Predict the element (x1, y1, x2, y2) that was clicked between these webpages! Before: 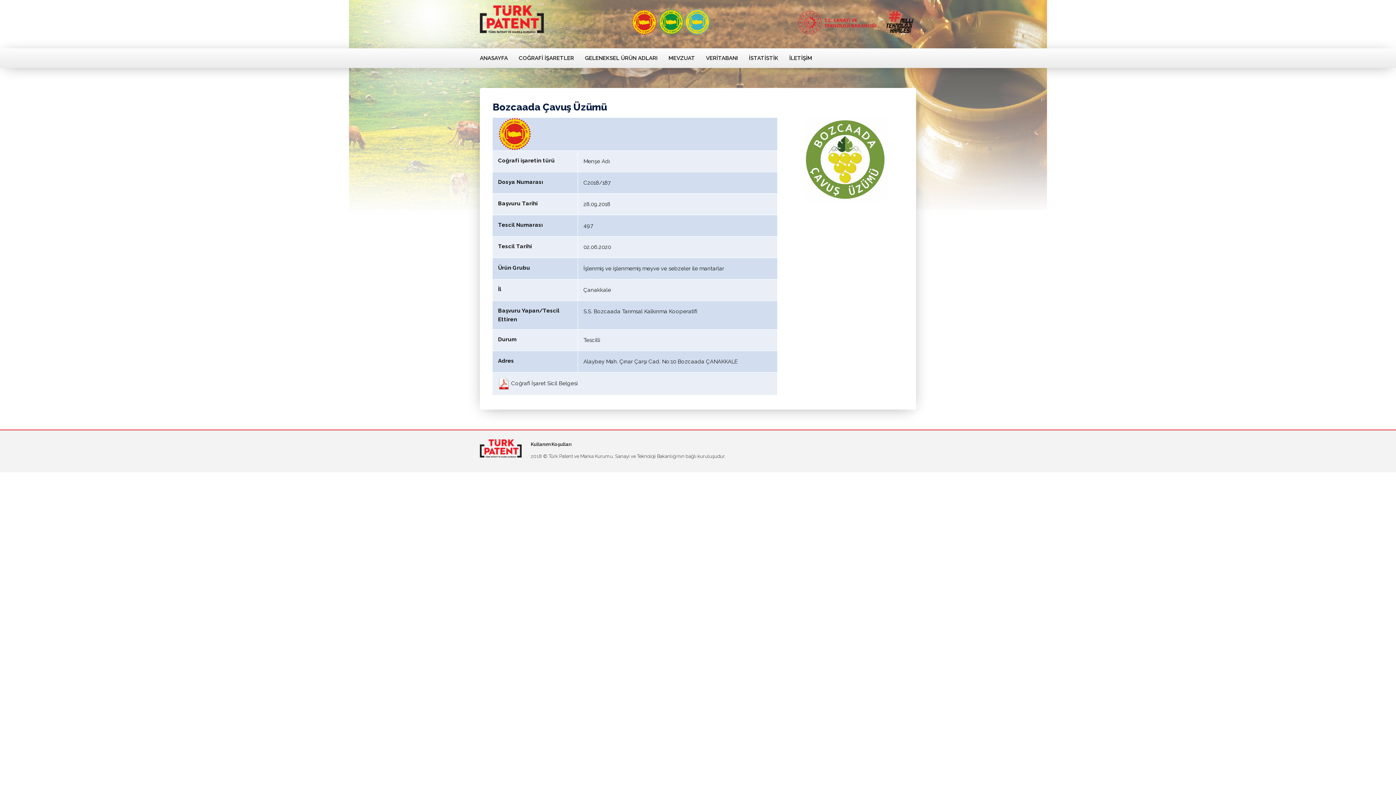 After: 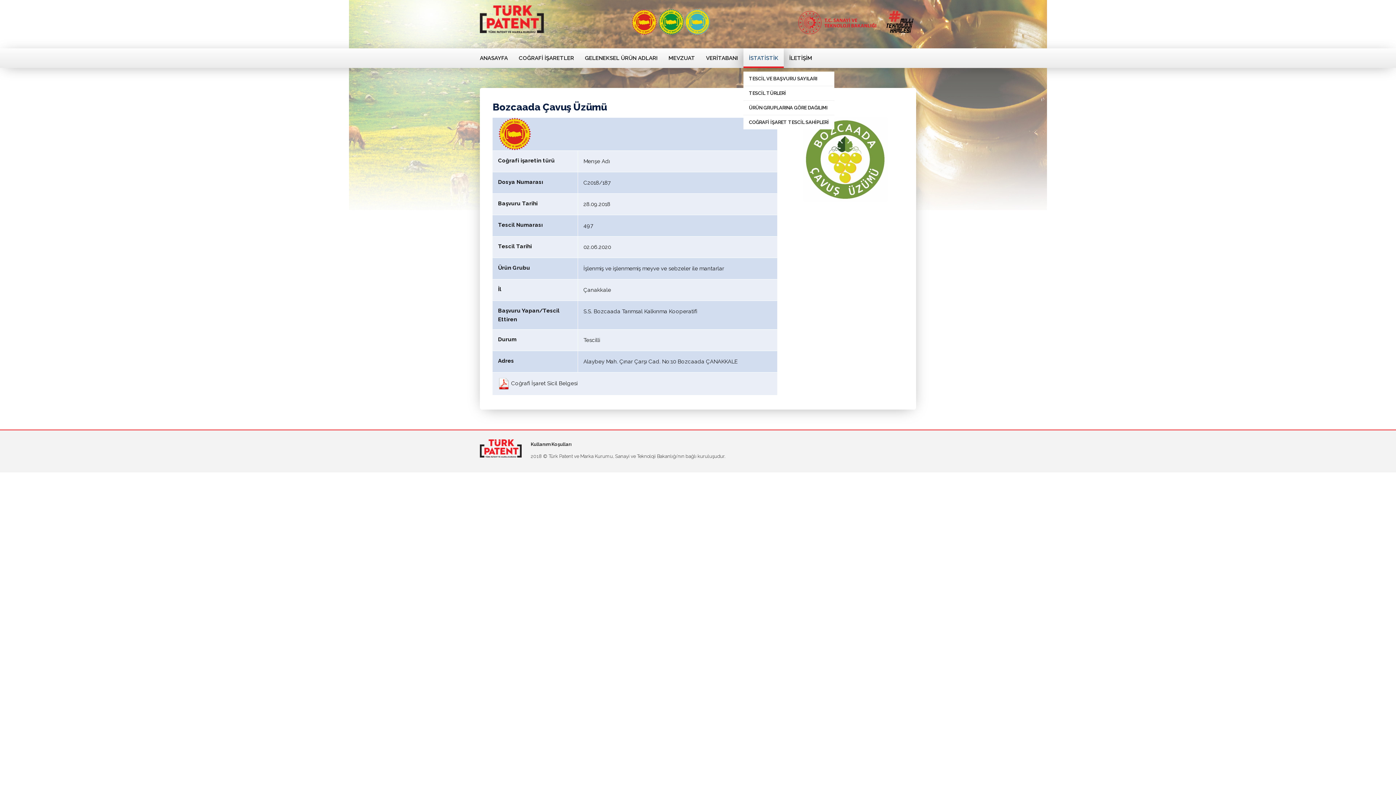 Action: bbox: (743, 48, 784, 68) label: İSTATİSTİK